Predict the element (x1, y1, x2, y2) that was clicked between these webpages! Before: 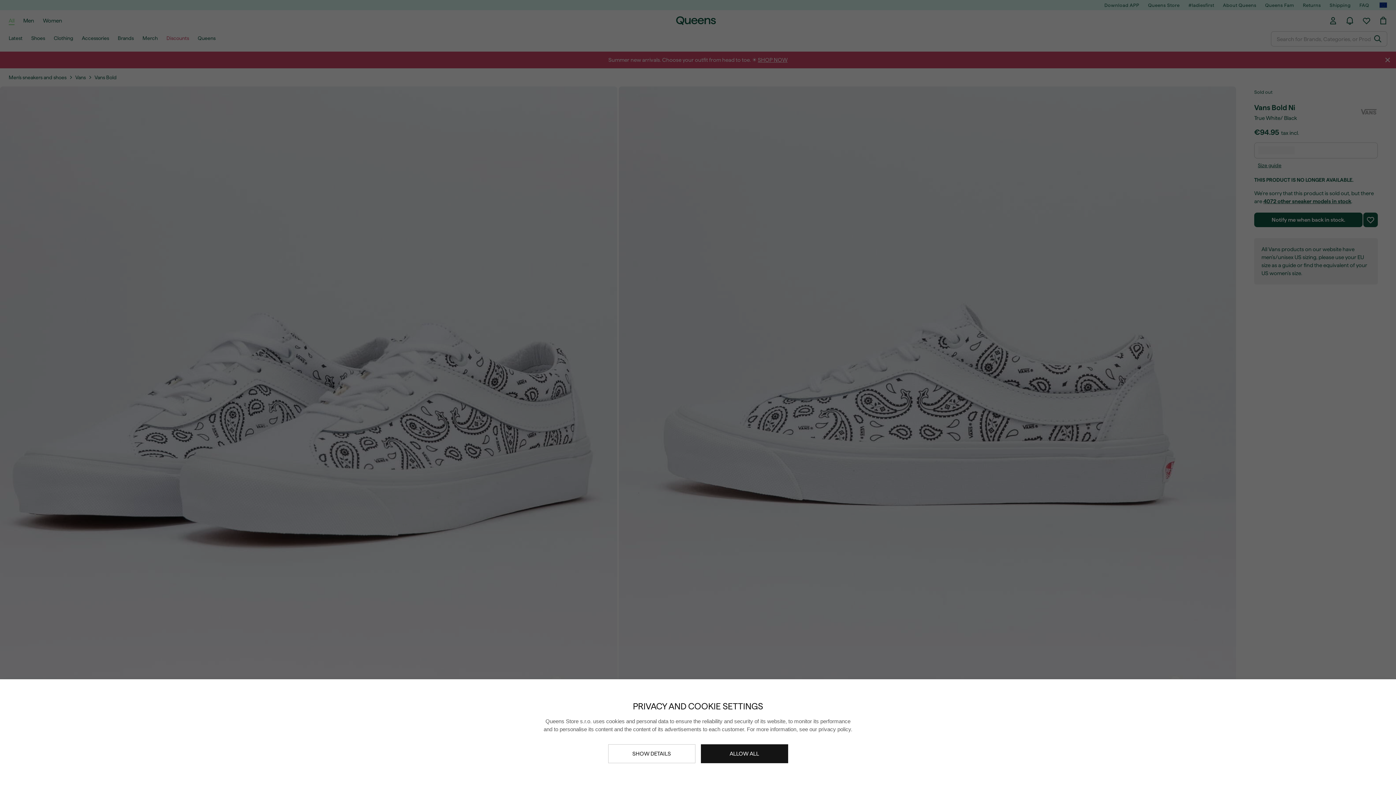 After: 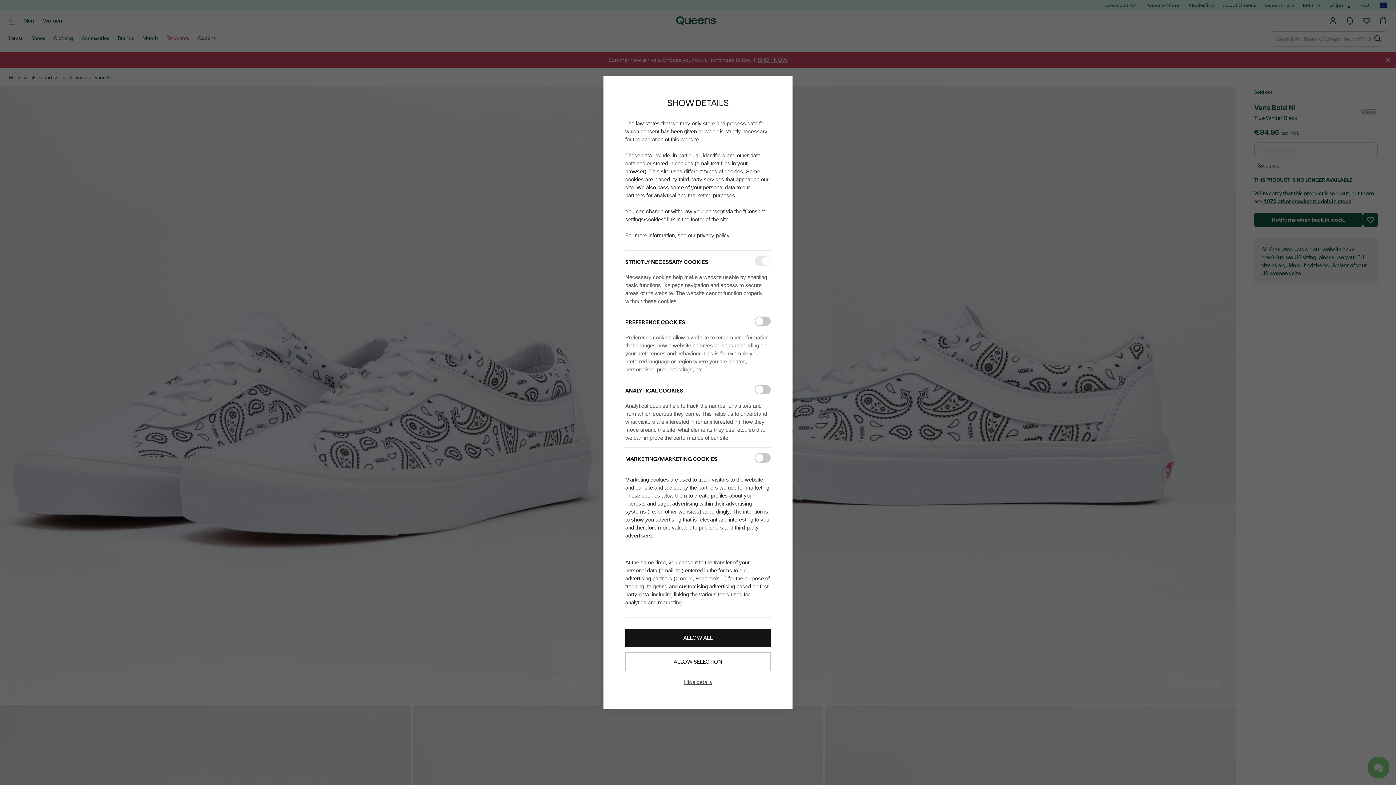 Action: label: SHOW DETAILS bbox: (608, 744, 695, 763)